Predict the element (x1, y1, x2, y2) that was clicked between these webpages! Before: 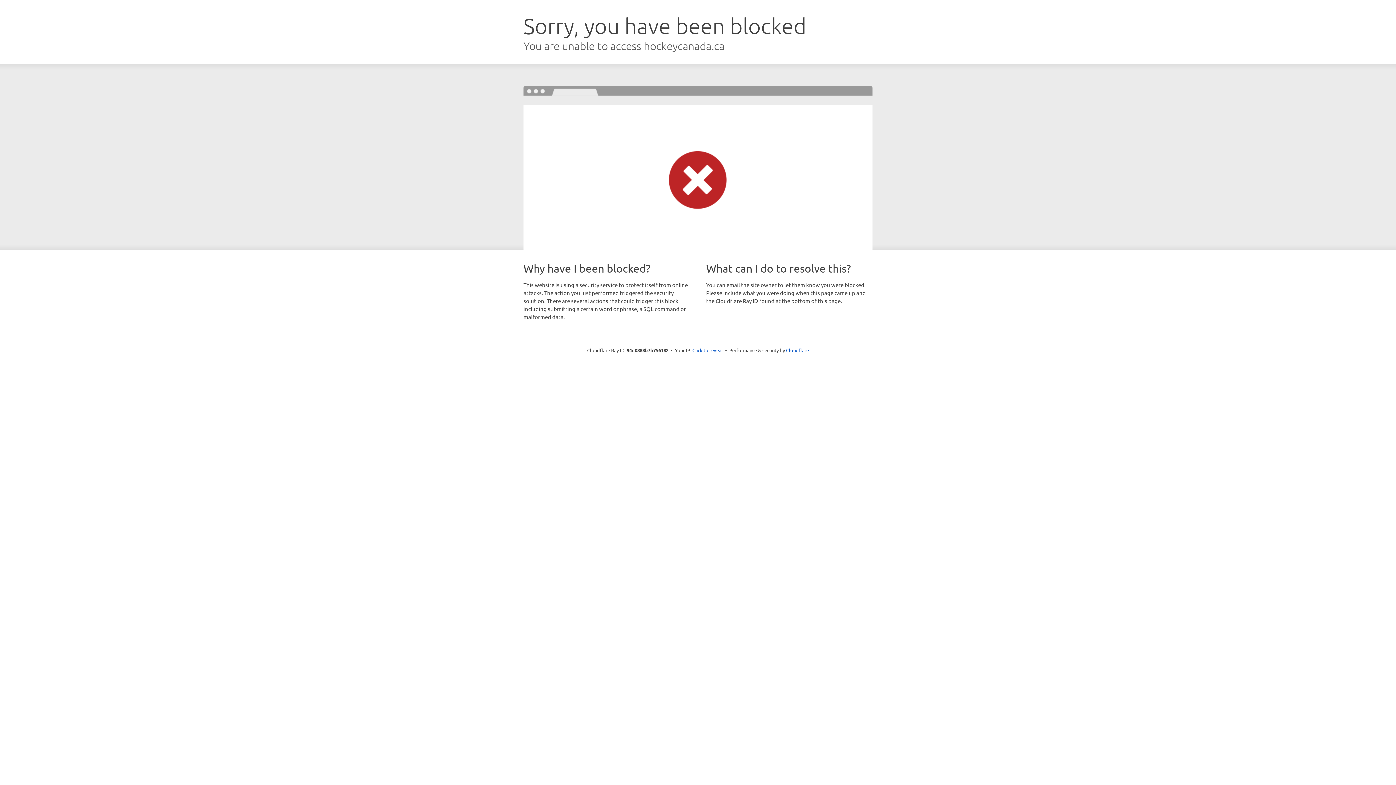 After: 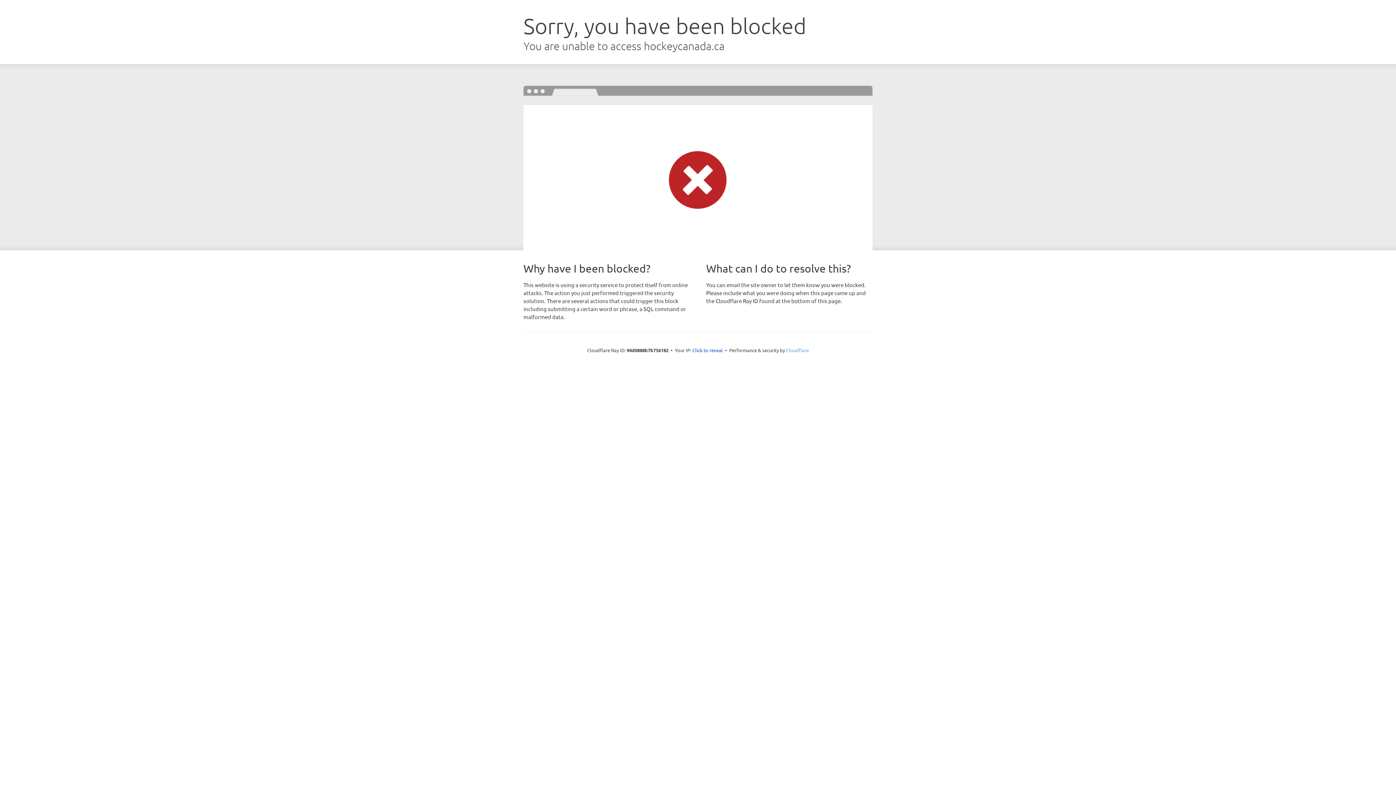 Action: label: Cloudflare bbox: (786, 347, 809, 353)